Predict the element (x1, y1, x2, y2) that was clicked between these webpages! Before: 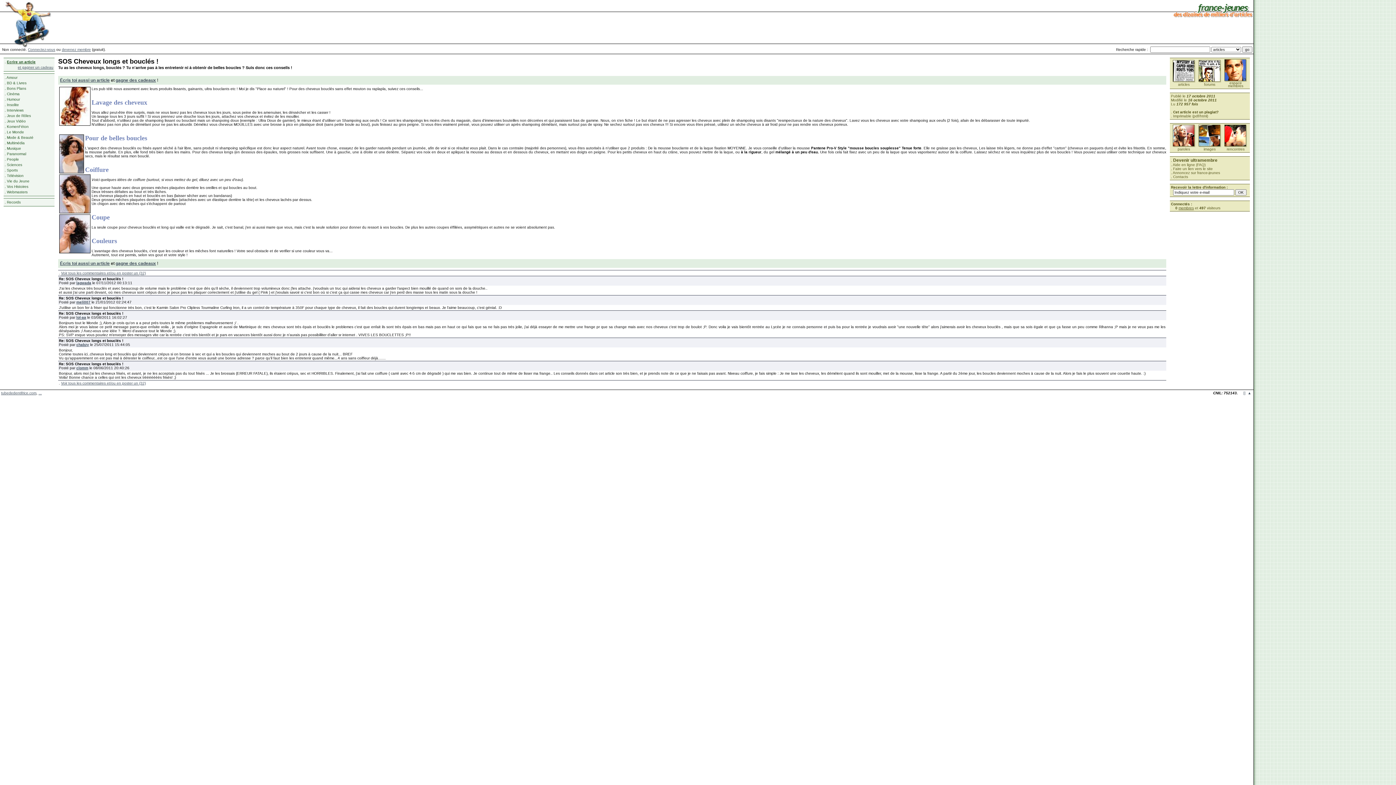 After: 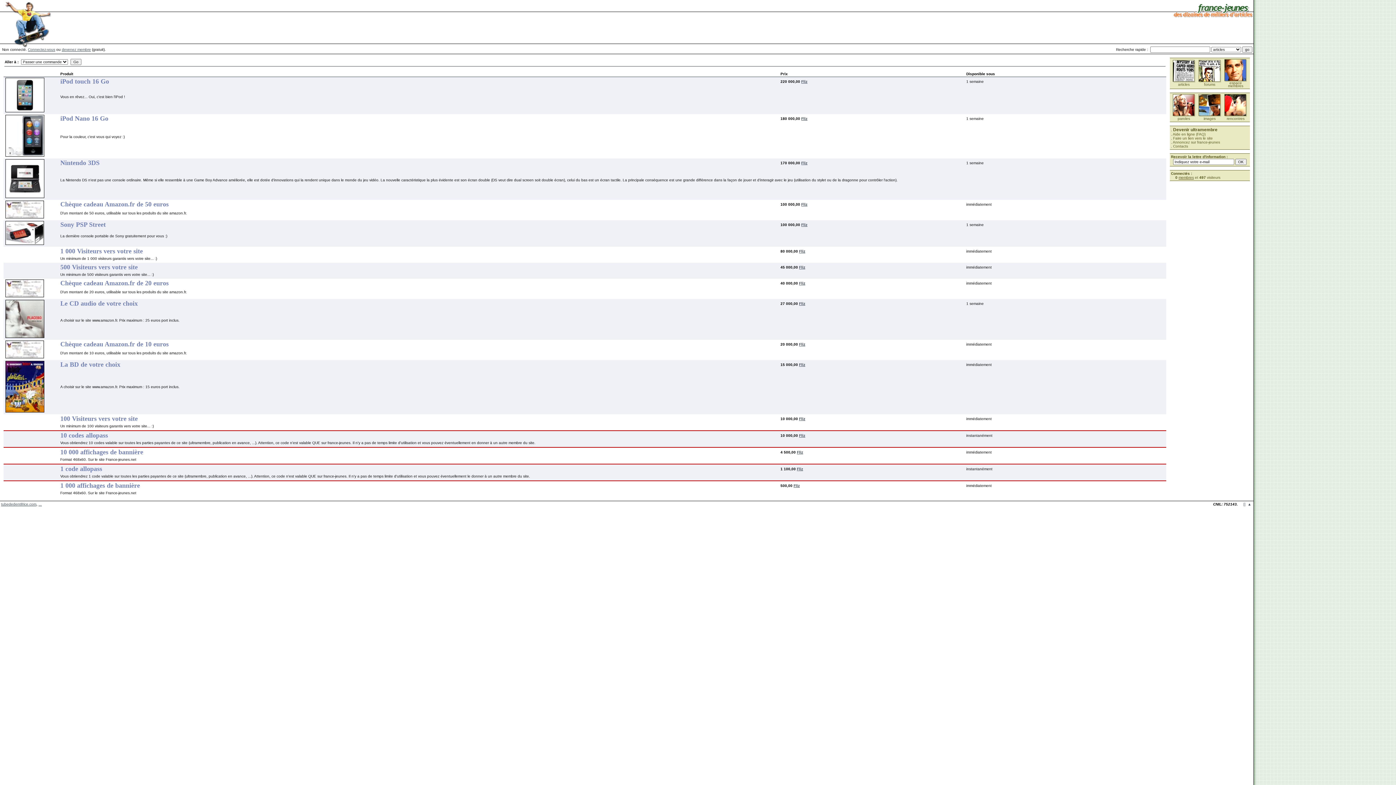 Action: label: et gagner un cadeau bbox: (17, 65, 53, 69)